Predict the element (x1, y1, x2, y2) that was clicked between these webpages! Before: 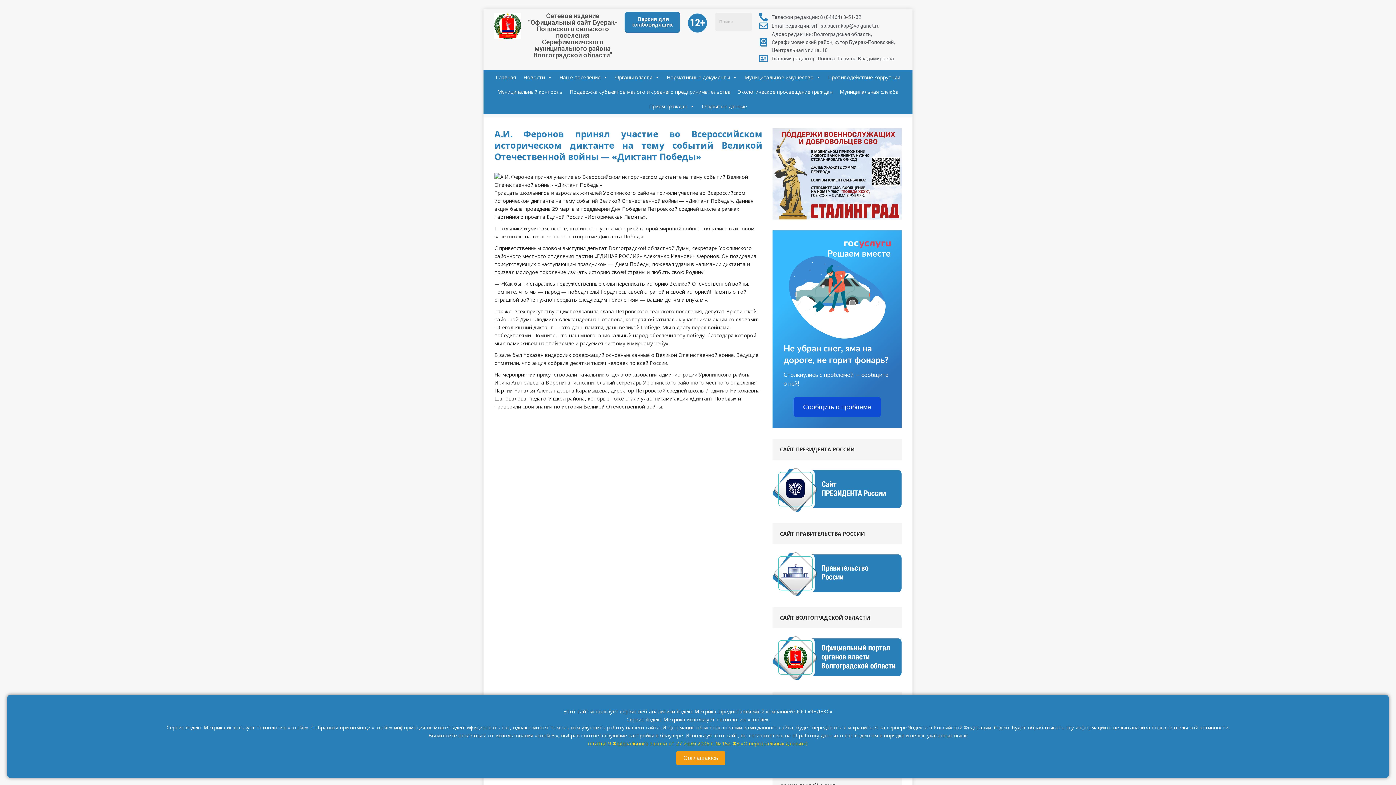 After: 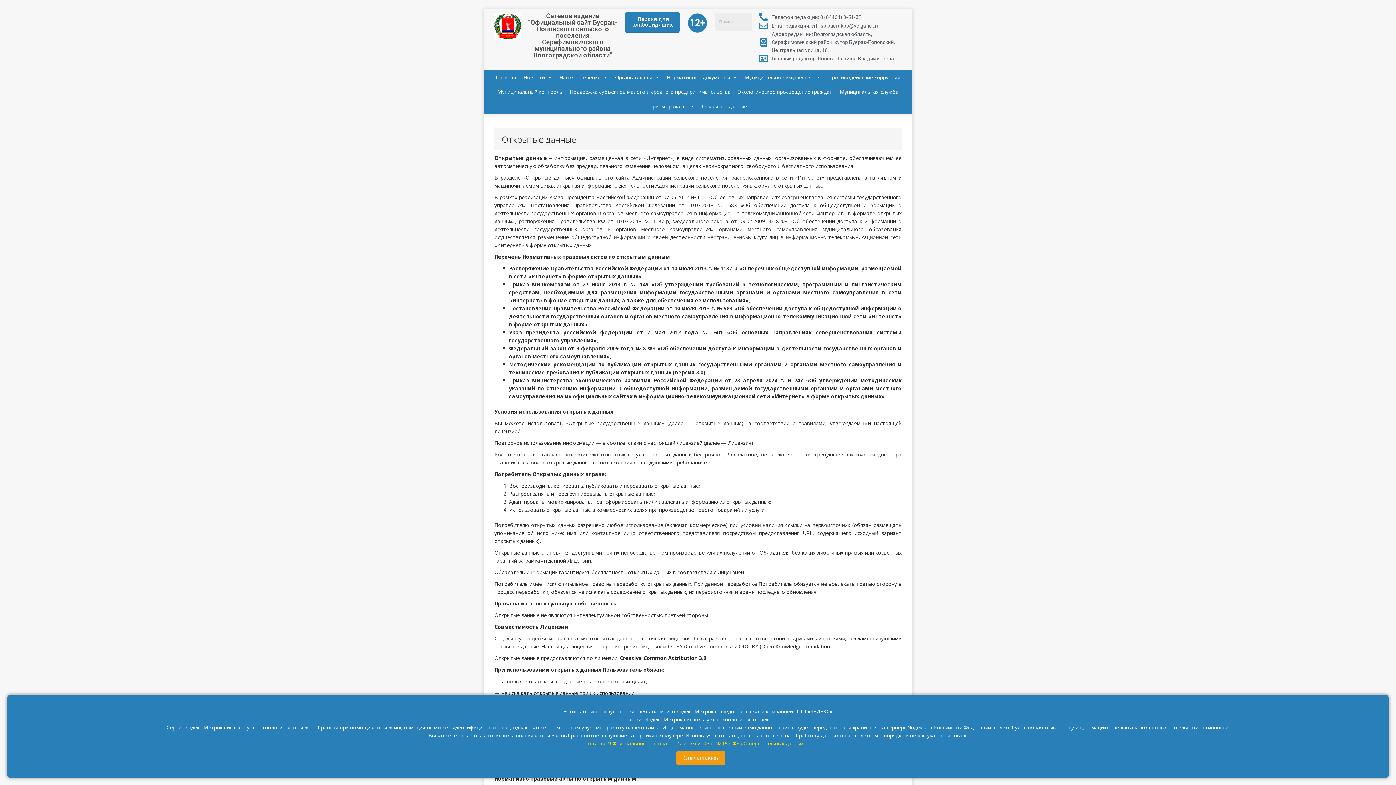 Action: bbox: (698, 99, 750, 113) label: Открытые данные